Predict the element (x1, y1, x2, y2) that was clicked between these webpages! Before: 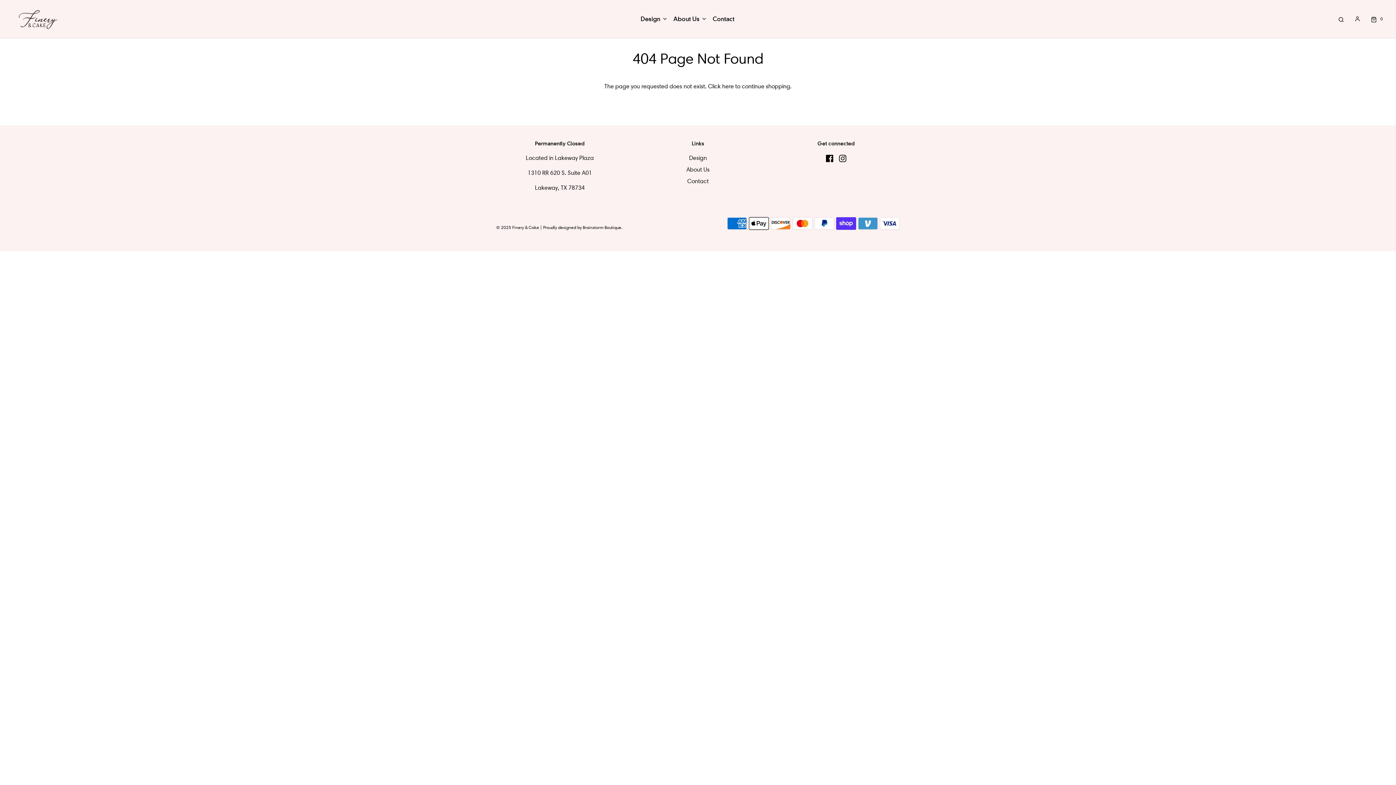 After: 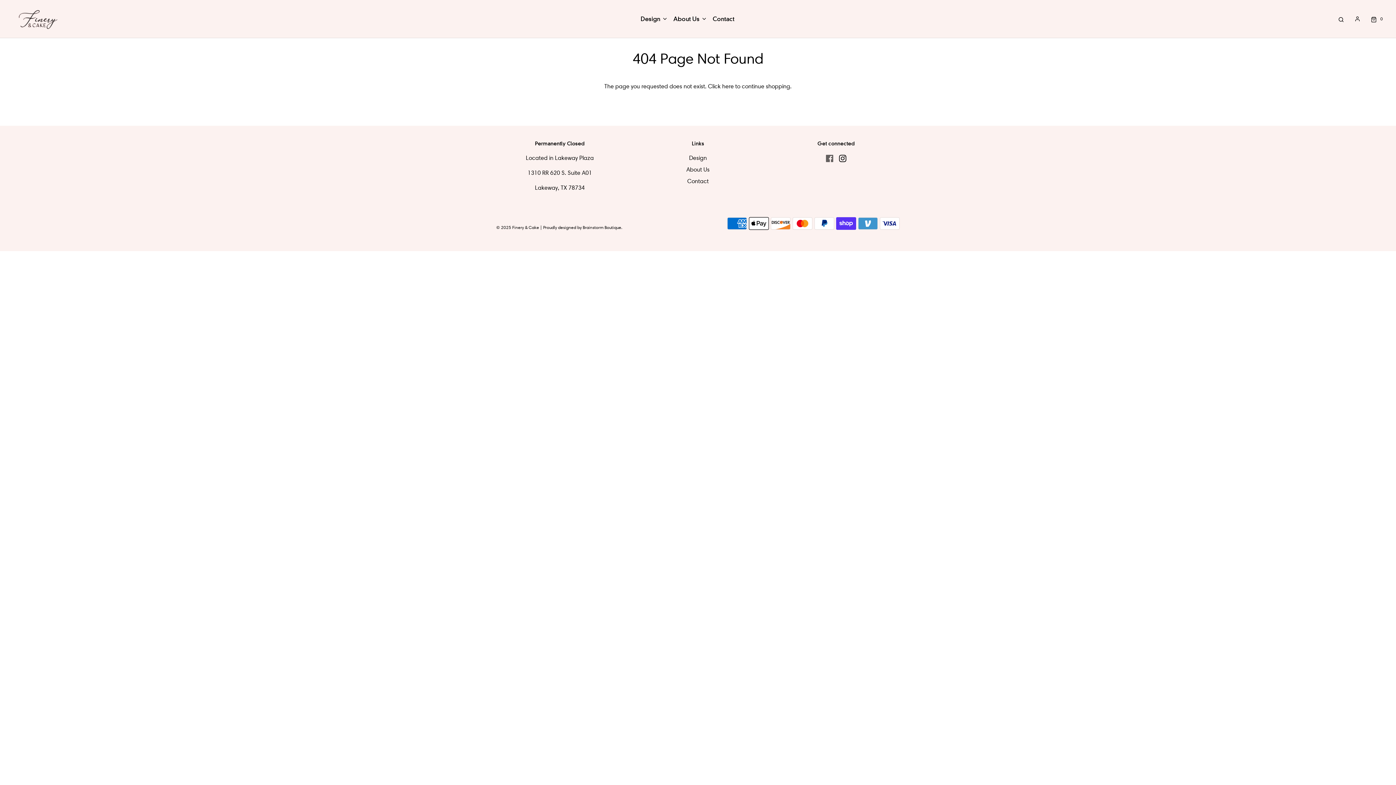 Action: bbox: (826, 153, 833, 162)